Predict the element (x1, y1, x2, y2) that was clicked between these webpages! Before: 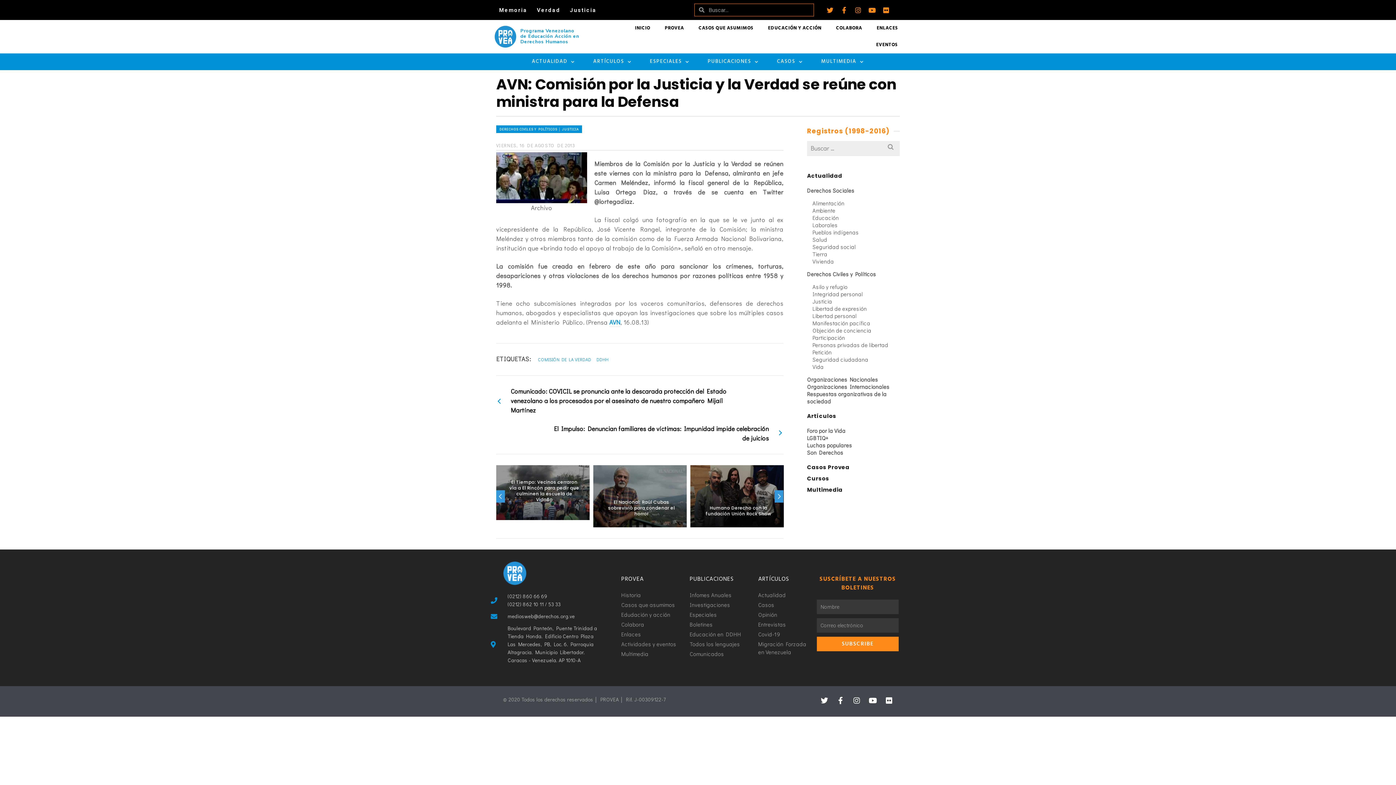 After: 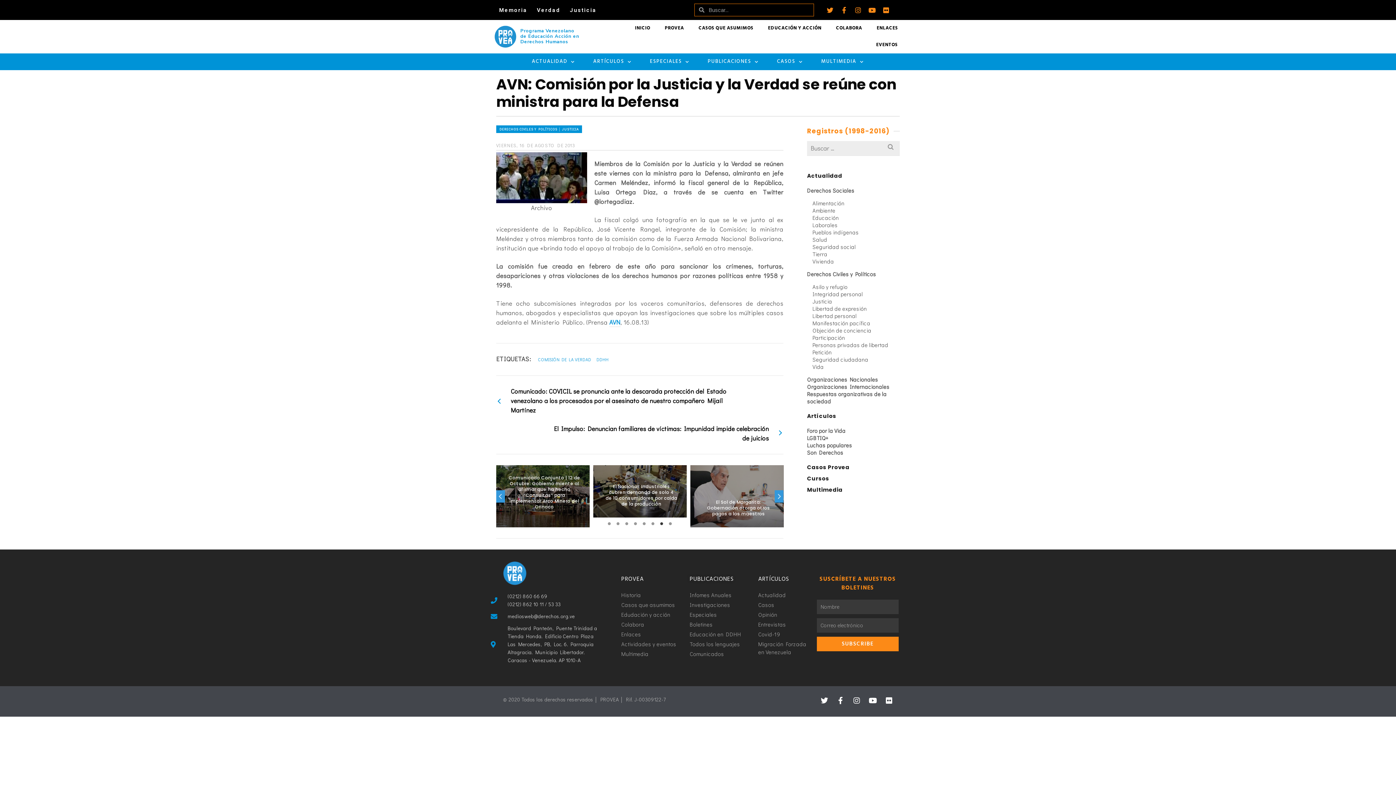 Action: bbox: (658, 520, 665, 527) label: 7 of 3